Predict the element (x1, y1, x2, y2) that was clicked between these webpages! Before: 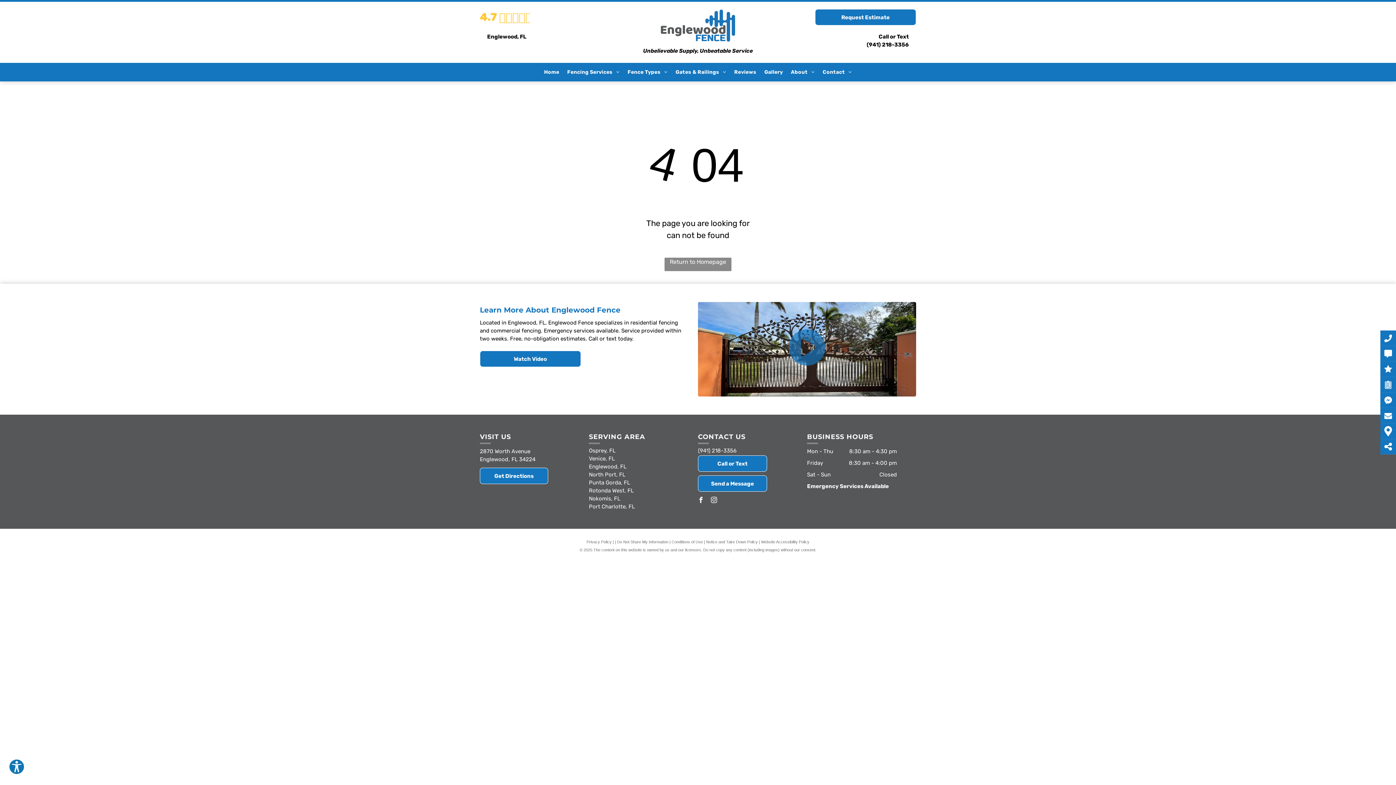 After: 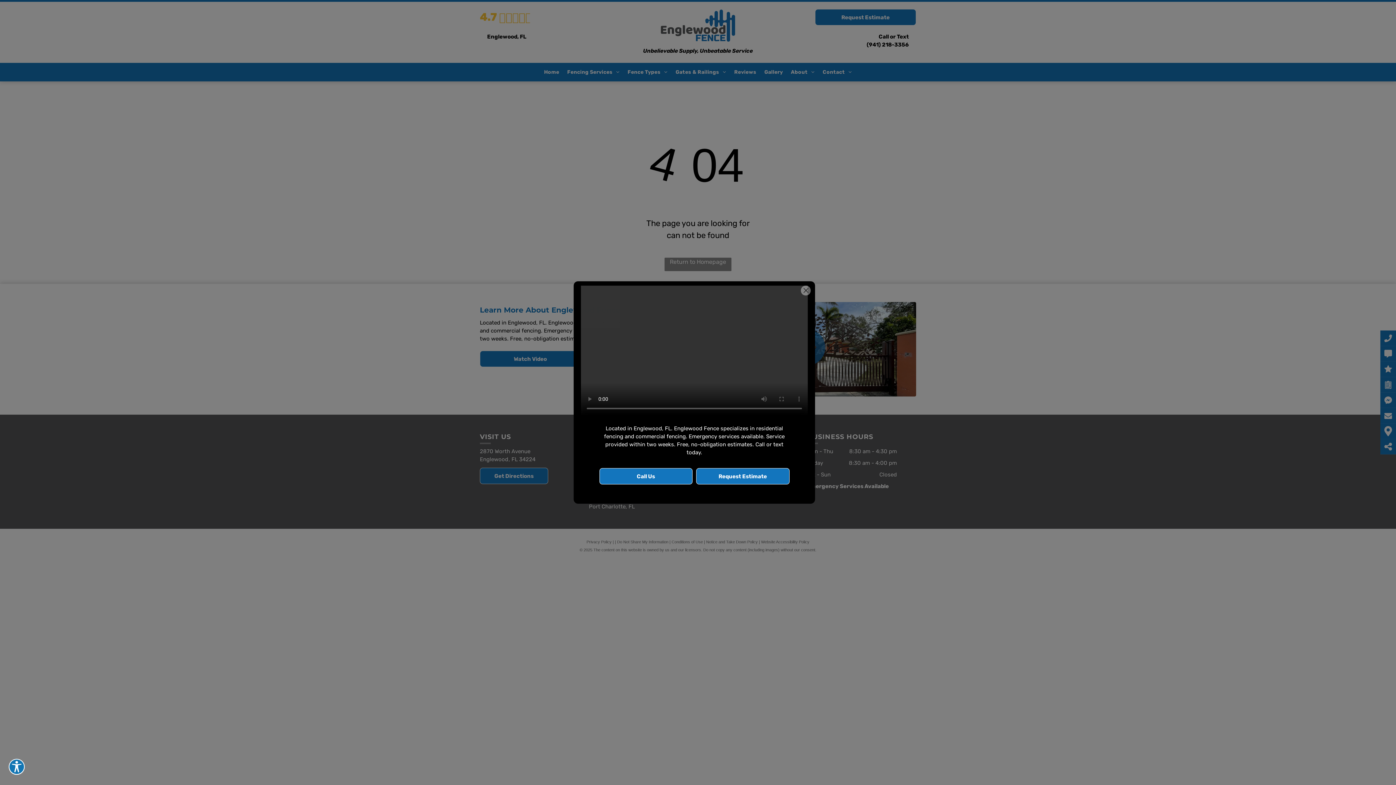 Action: bbox: (787, 362, 827, 369)